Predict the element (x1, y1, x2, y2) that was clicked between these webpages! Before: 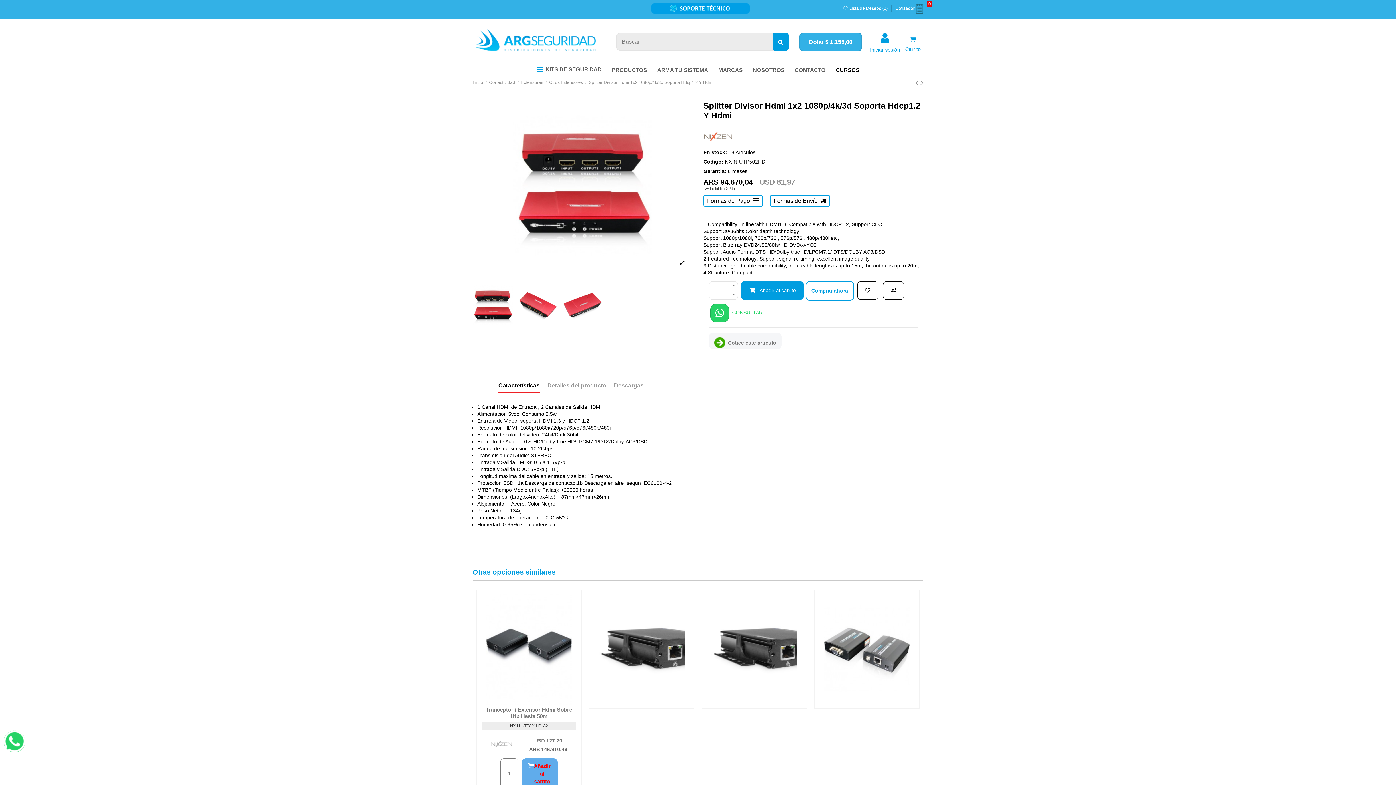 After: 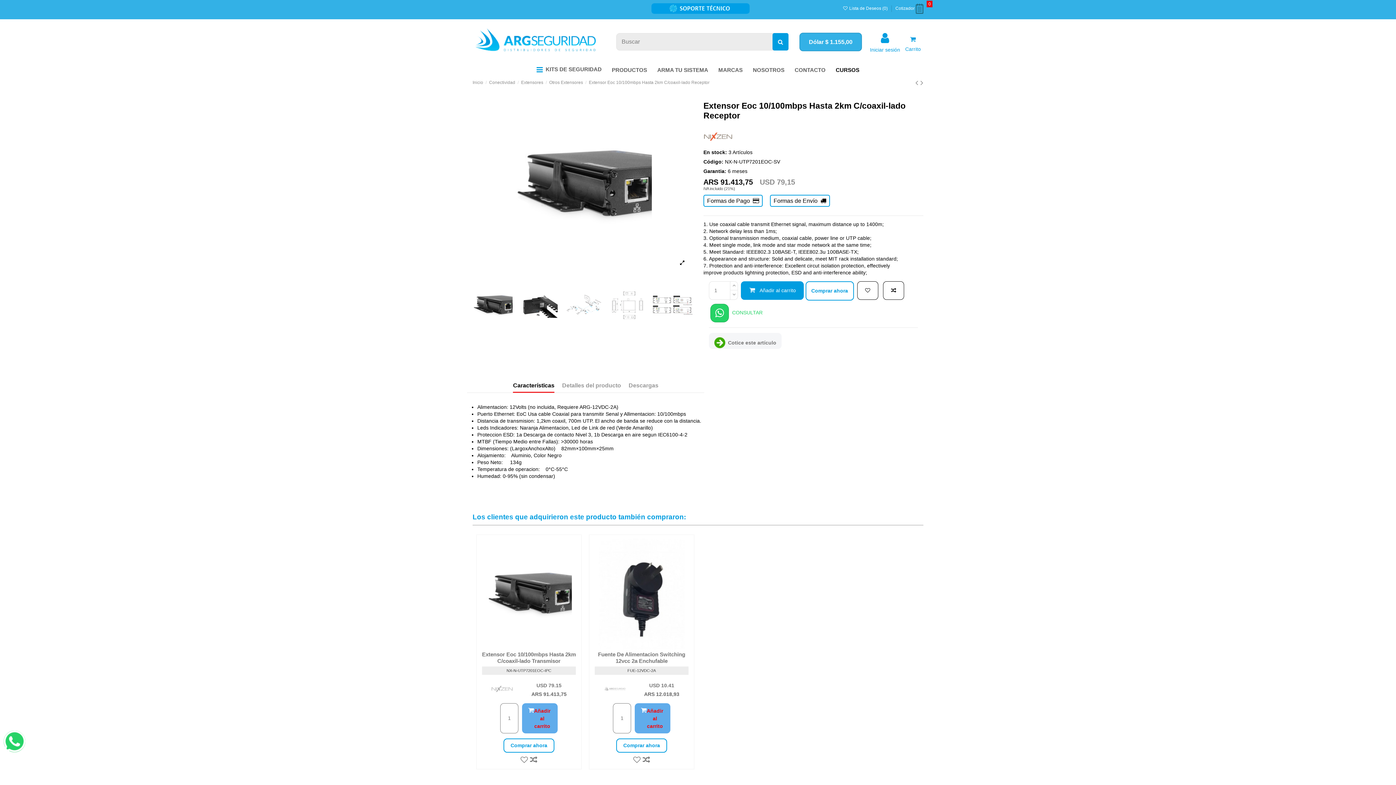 Action: bbox: (705, 594, 803, 704)